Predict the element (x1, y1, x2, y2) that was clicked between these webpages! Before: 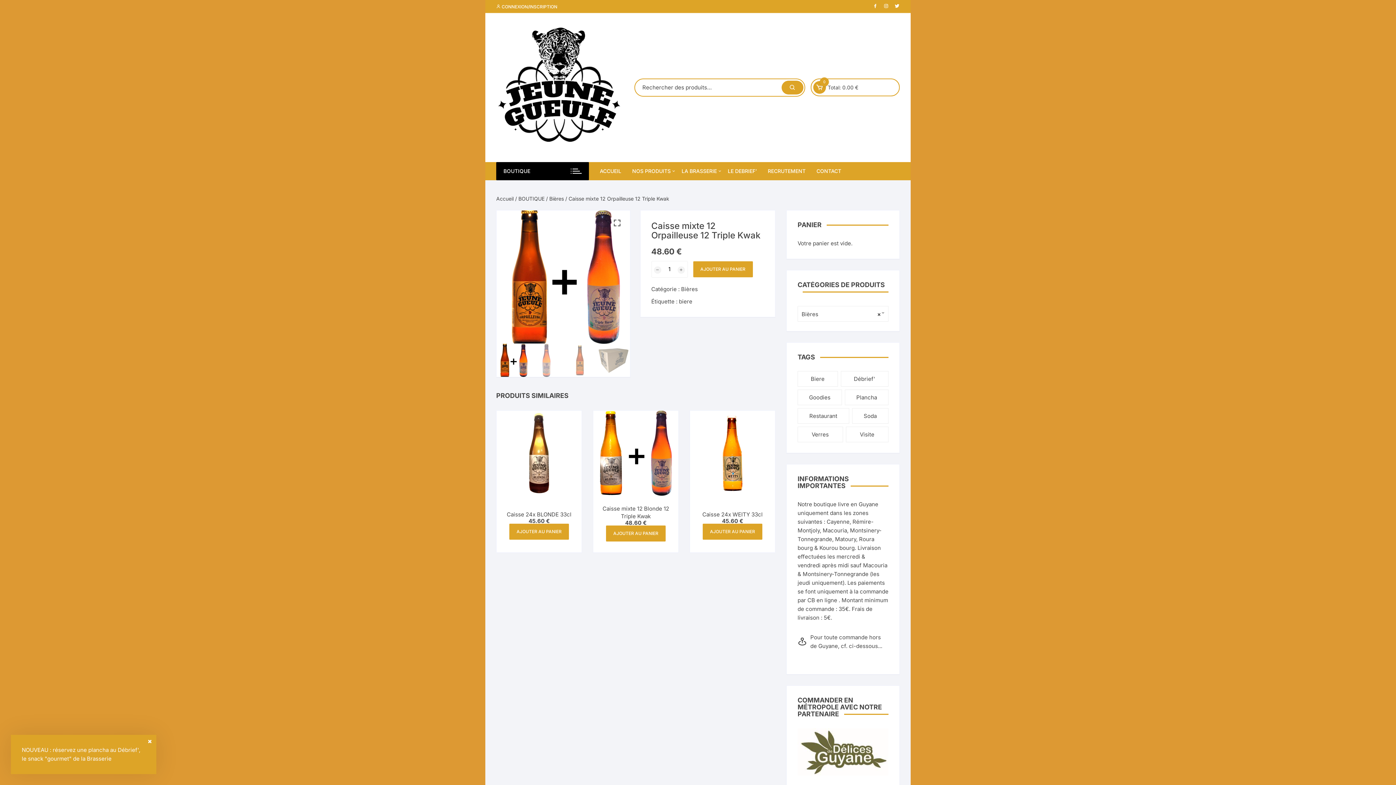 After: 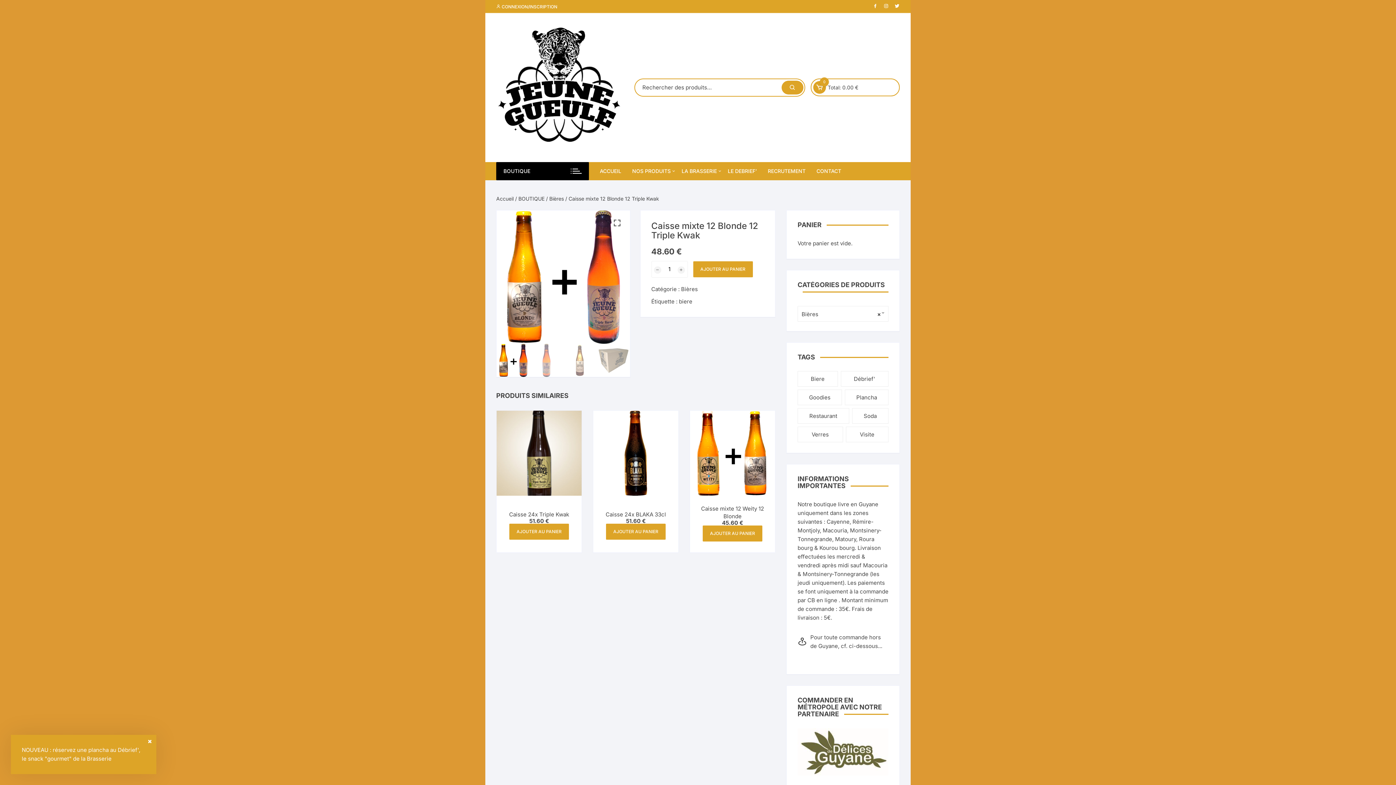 Action: label: Caisse mixte 12 Blonde 12 Triple Kwak bbox: (600, 505, 671, 520)